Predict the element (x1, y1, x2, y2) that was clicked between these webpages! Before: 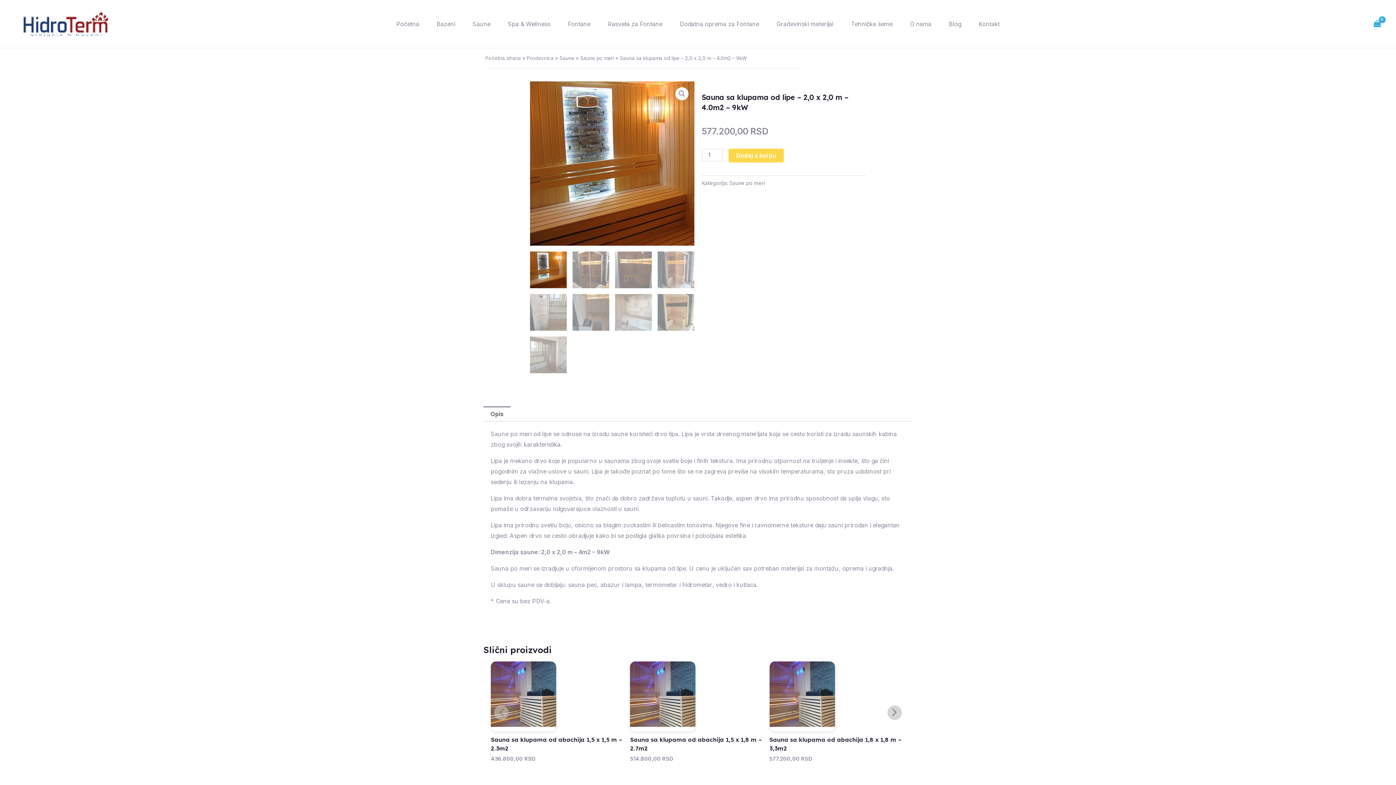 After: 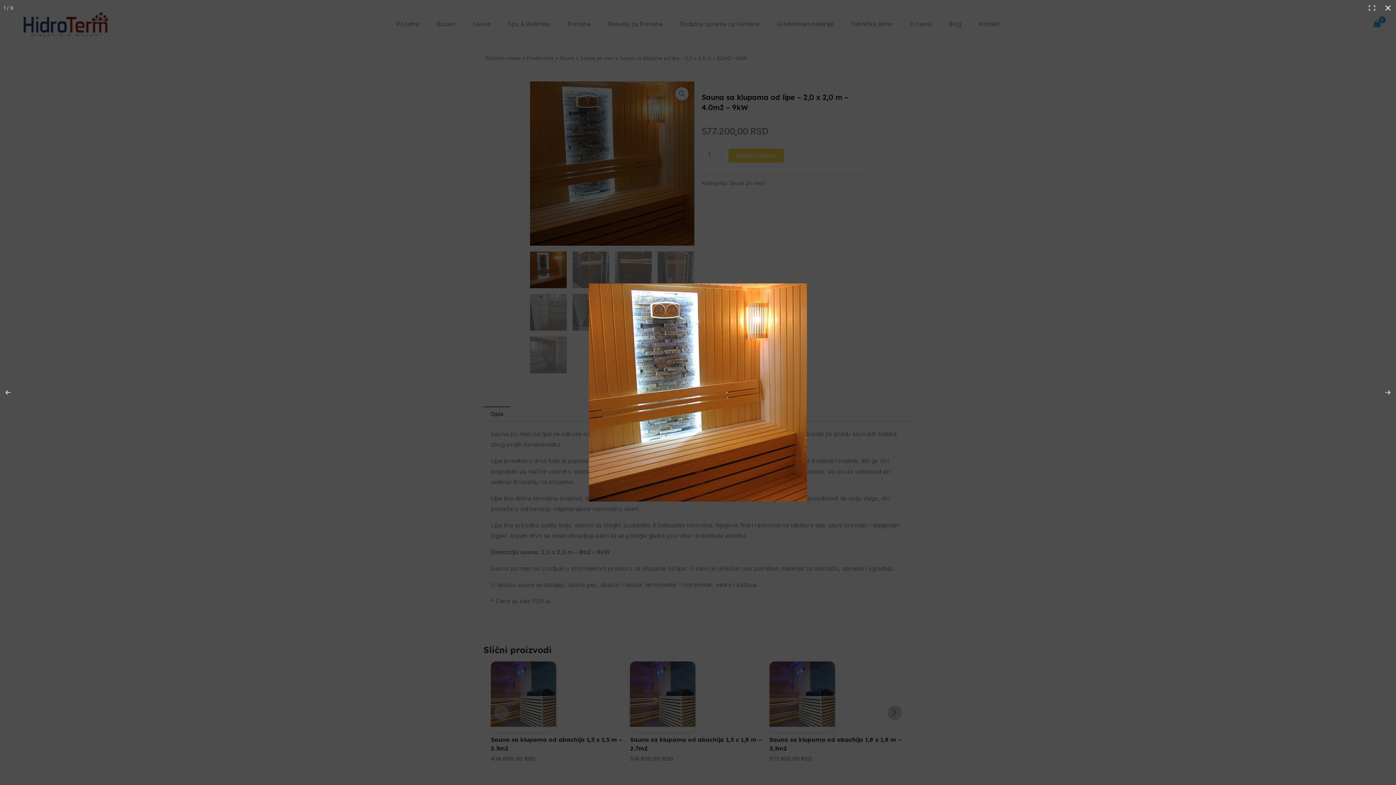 Action: label: View full-screen image gallery bbox: (675, 87, 688, 100)